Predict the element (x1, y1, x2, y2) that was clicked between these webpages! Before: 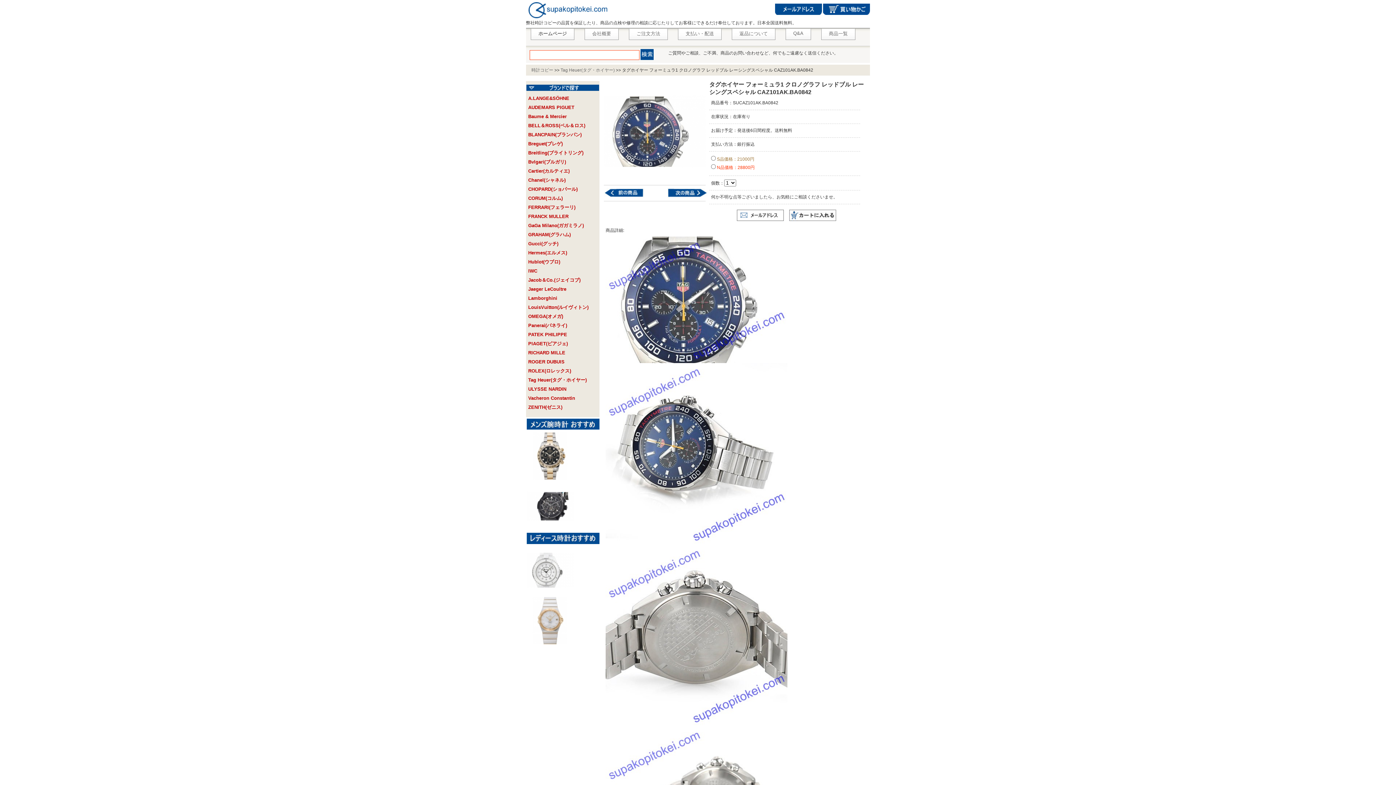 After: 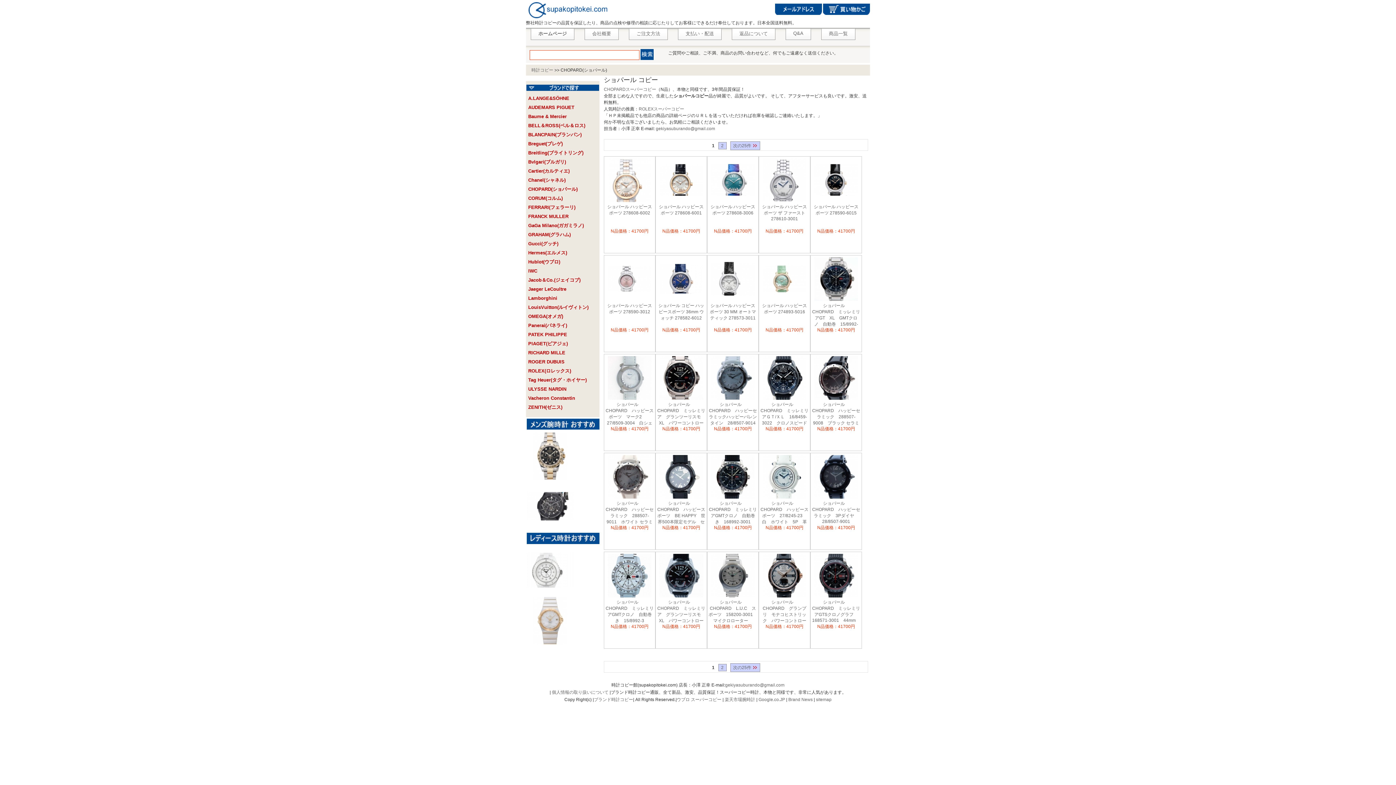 Action: label: CHOPARD(ショパール) bbox: (528, 186, 577, 192)